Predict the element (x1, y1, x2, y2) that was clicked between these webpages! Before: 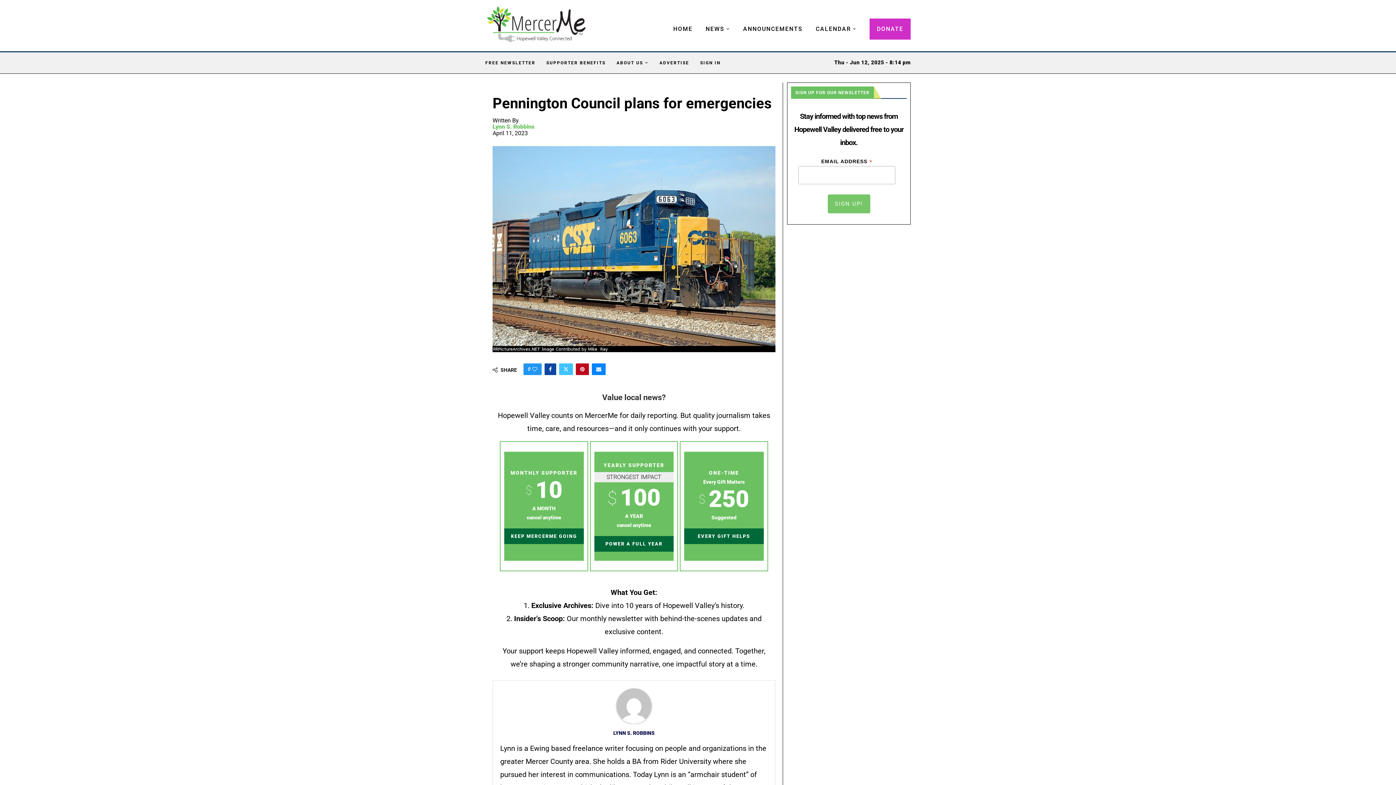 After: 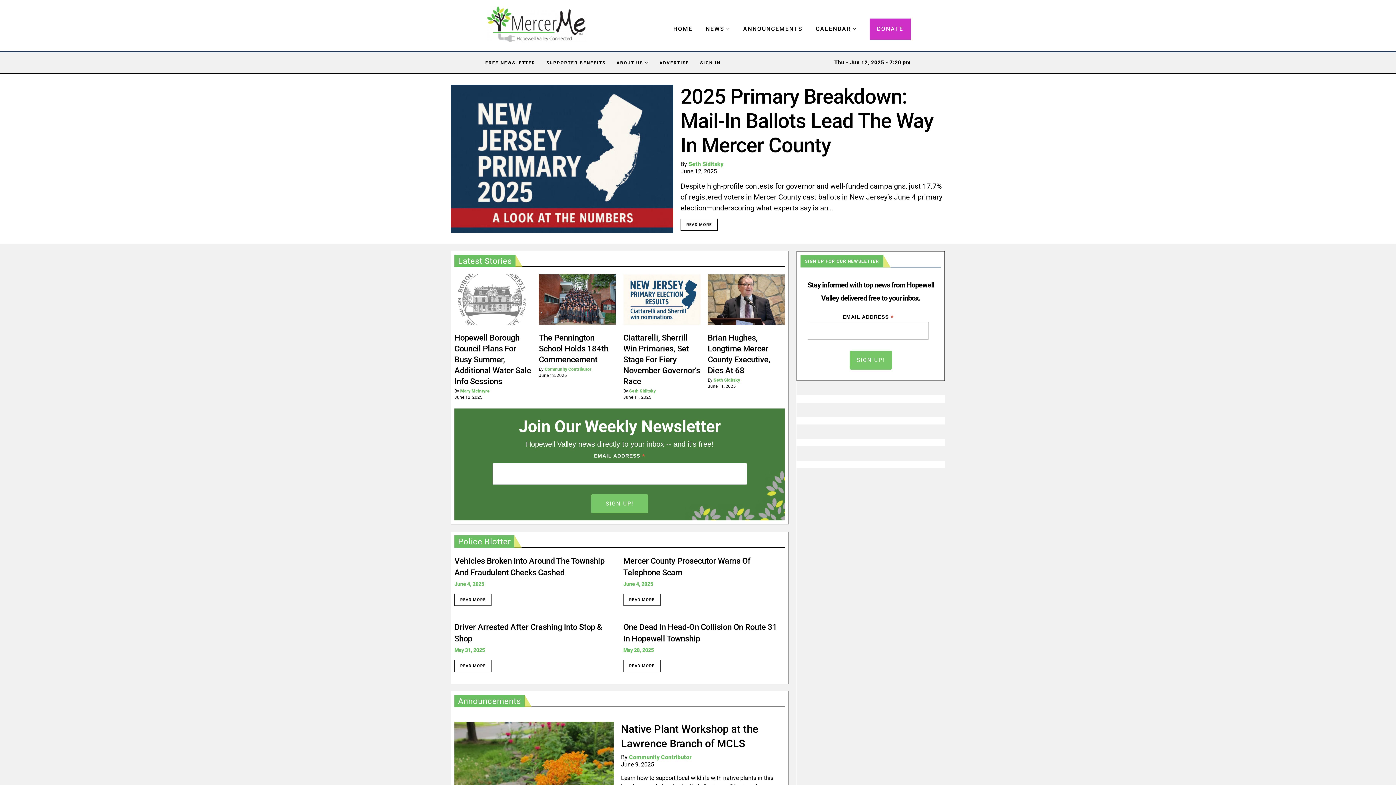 Action: bbox: (673, 18, 692, 39) label: HOME